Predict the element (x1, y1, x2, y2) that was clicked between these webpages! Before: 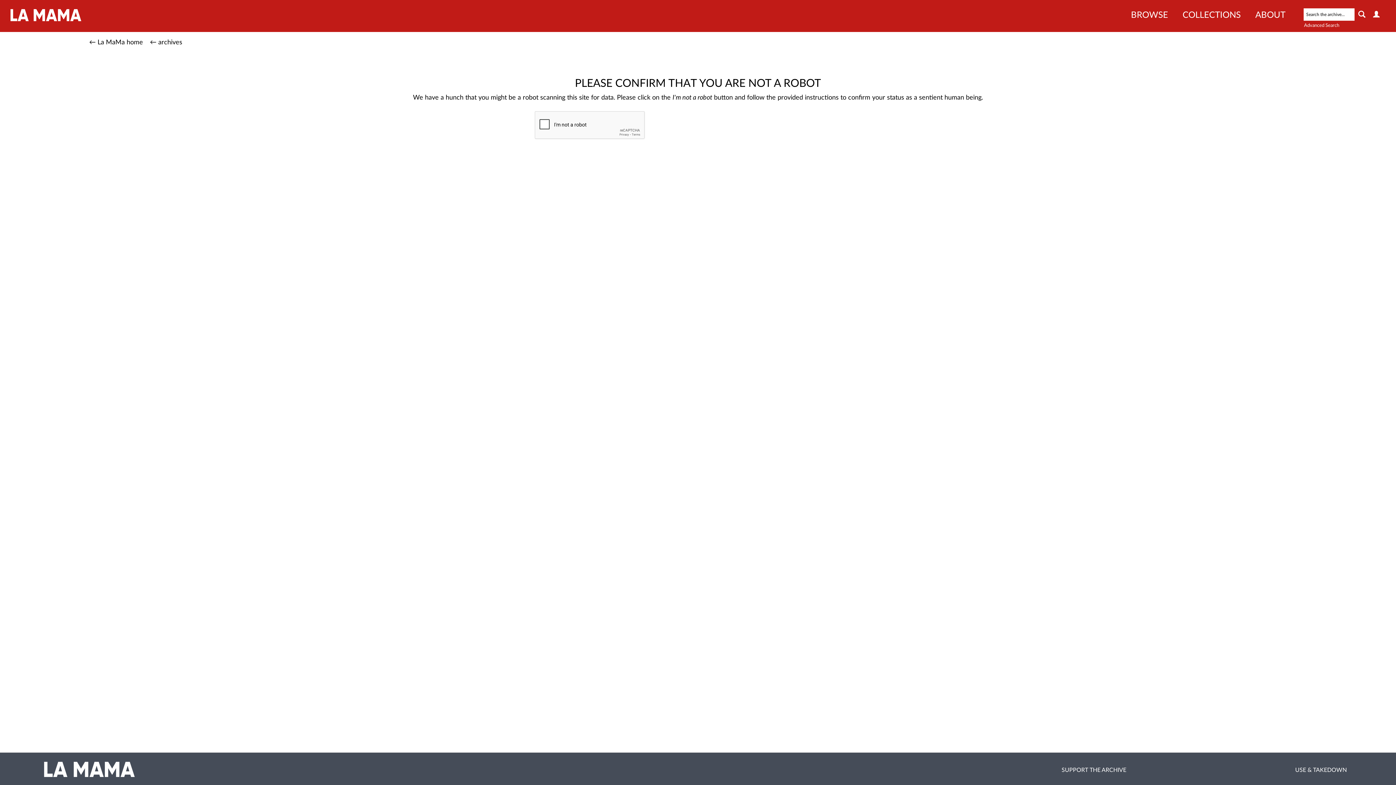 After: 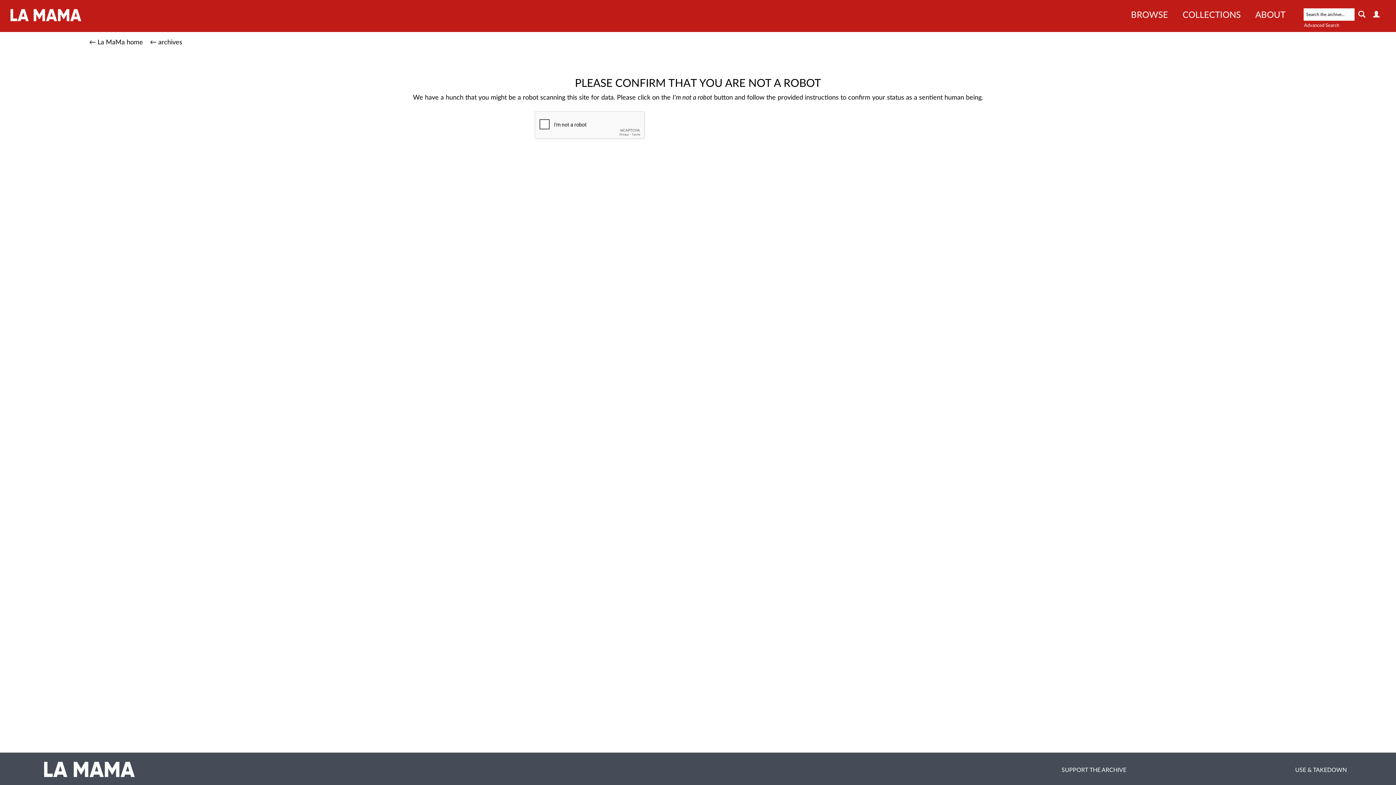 Action: label: SUPPORT THE ARCHIVE bbox: (1061, 767, 1126, 773)